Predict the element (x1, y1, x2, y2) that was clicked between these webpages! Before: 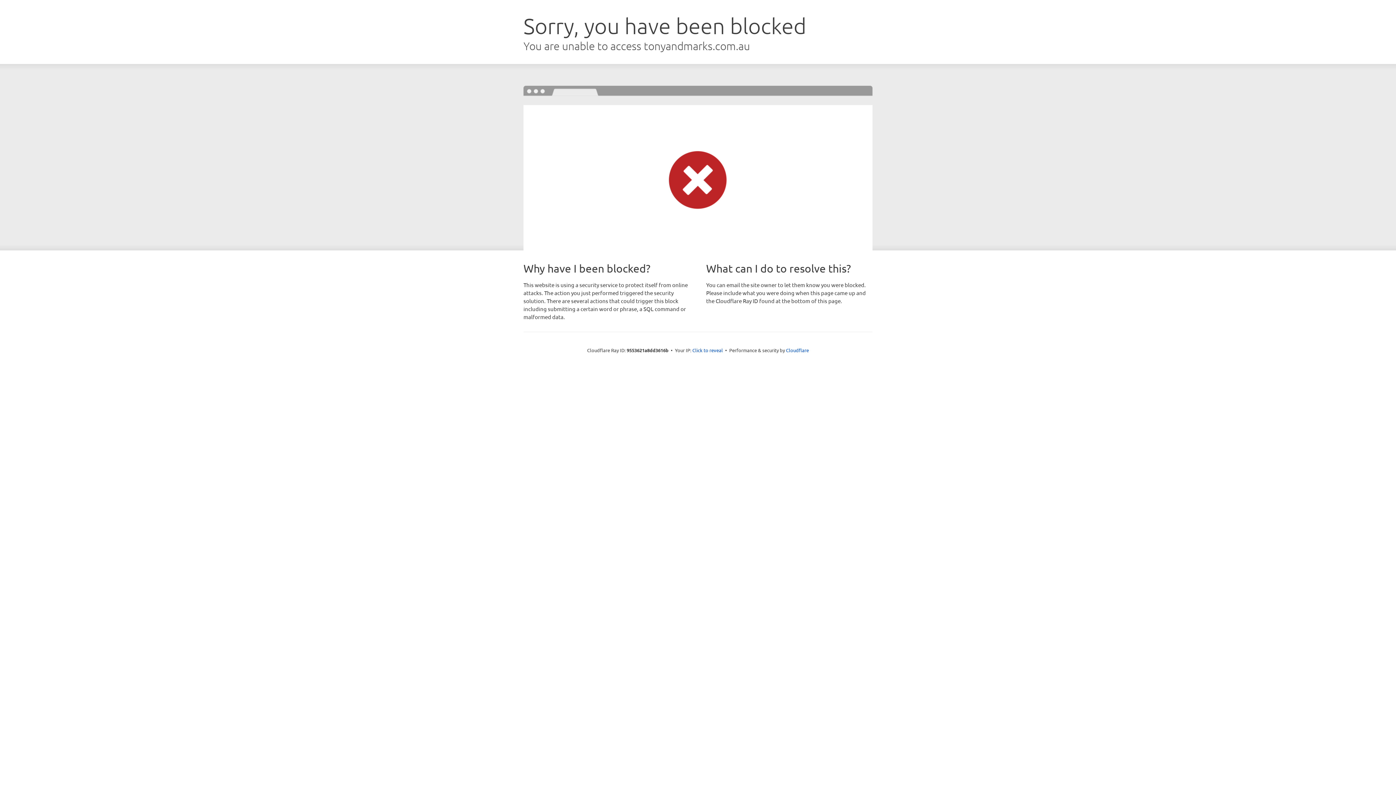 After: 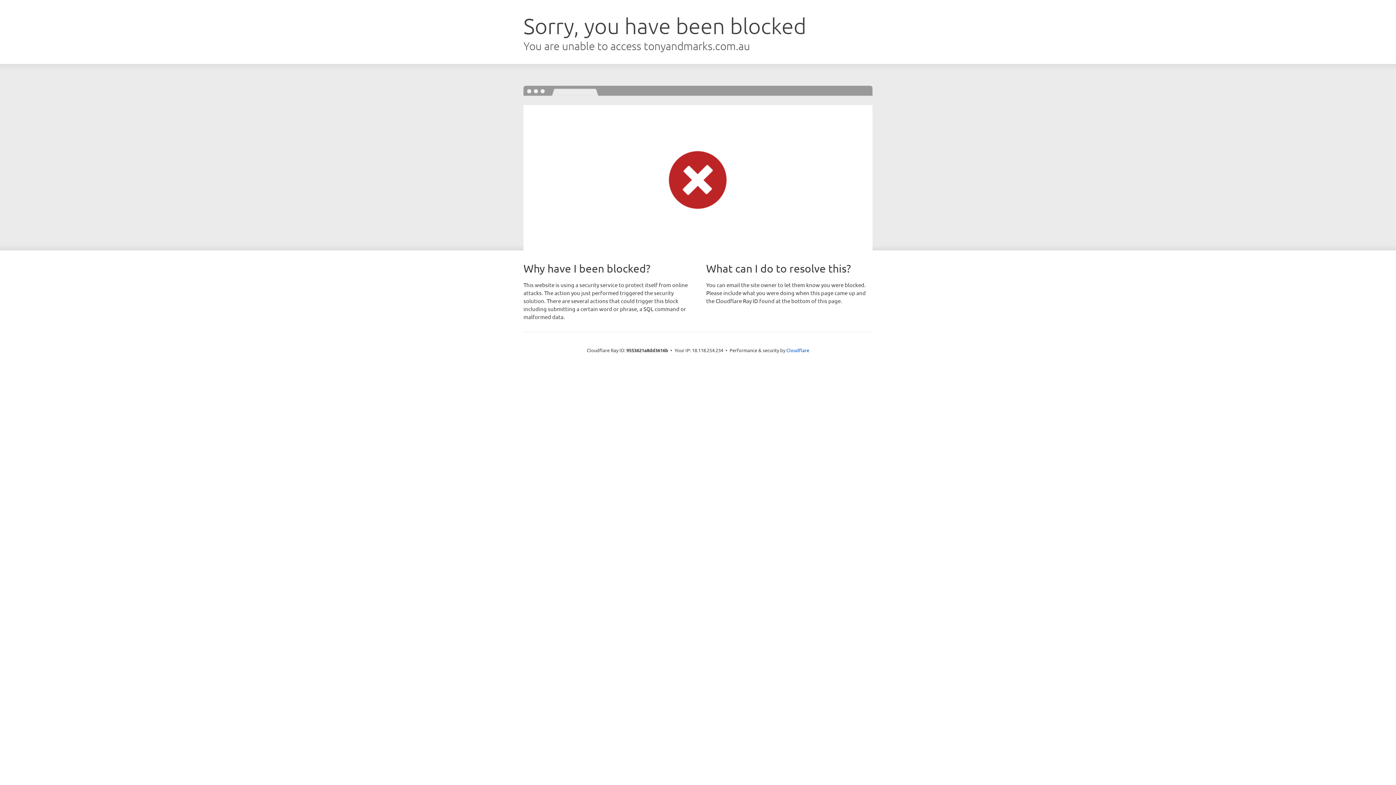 Action: label: Click to reveal bbox: (692, 346, 723, 353)